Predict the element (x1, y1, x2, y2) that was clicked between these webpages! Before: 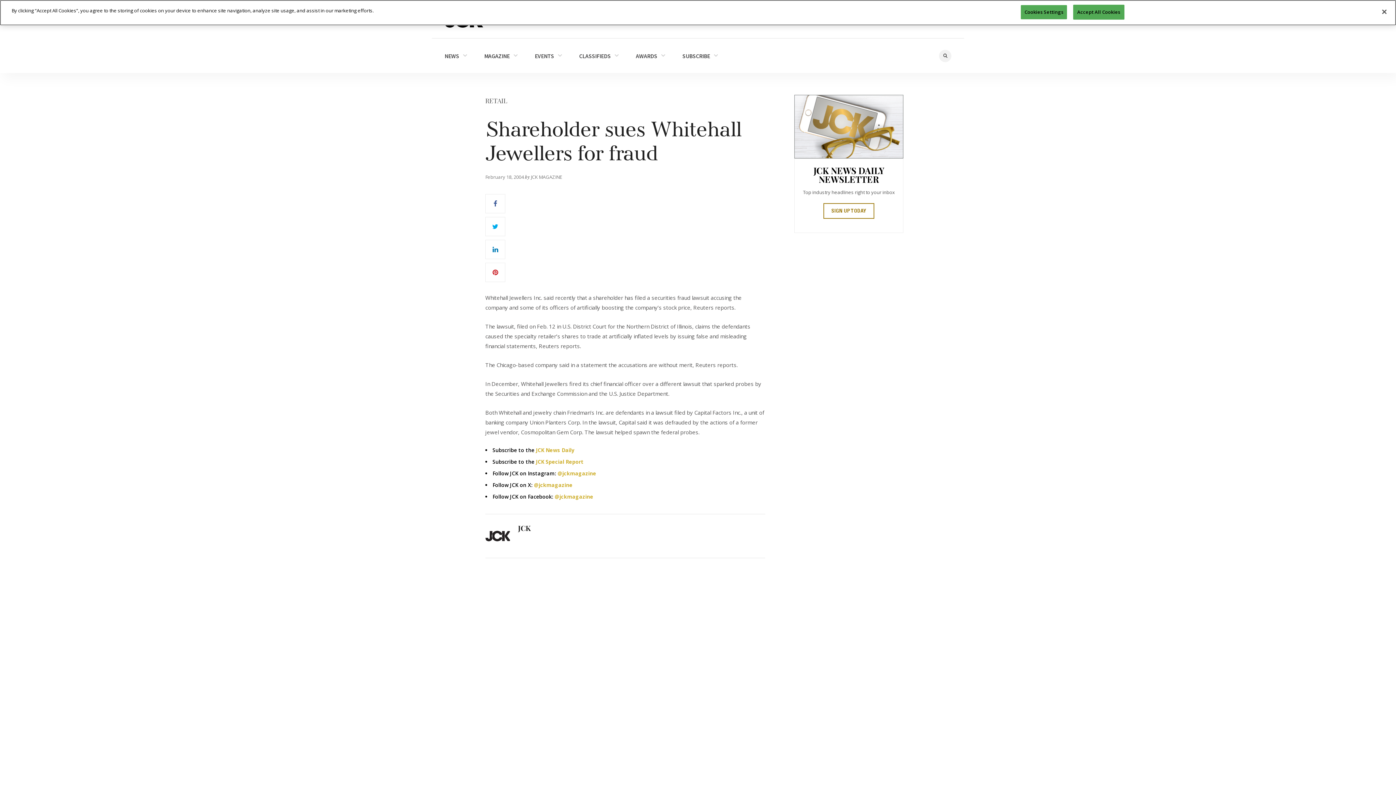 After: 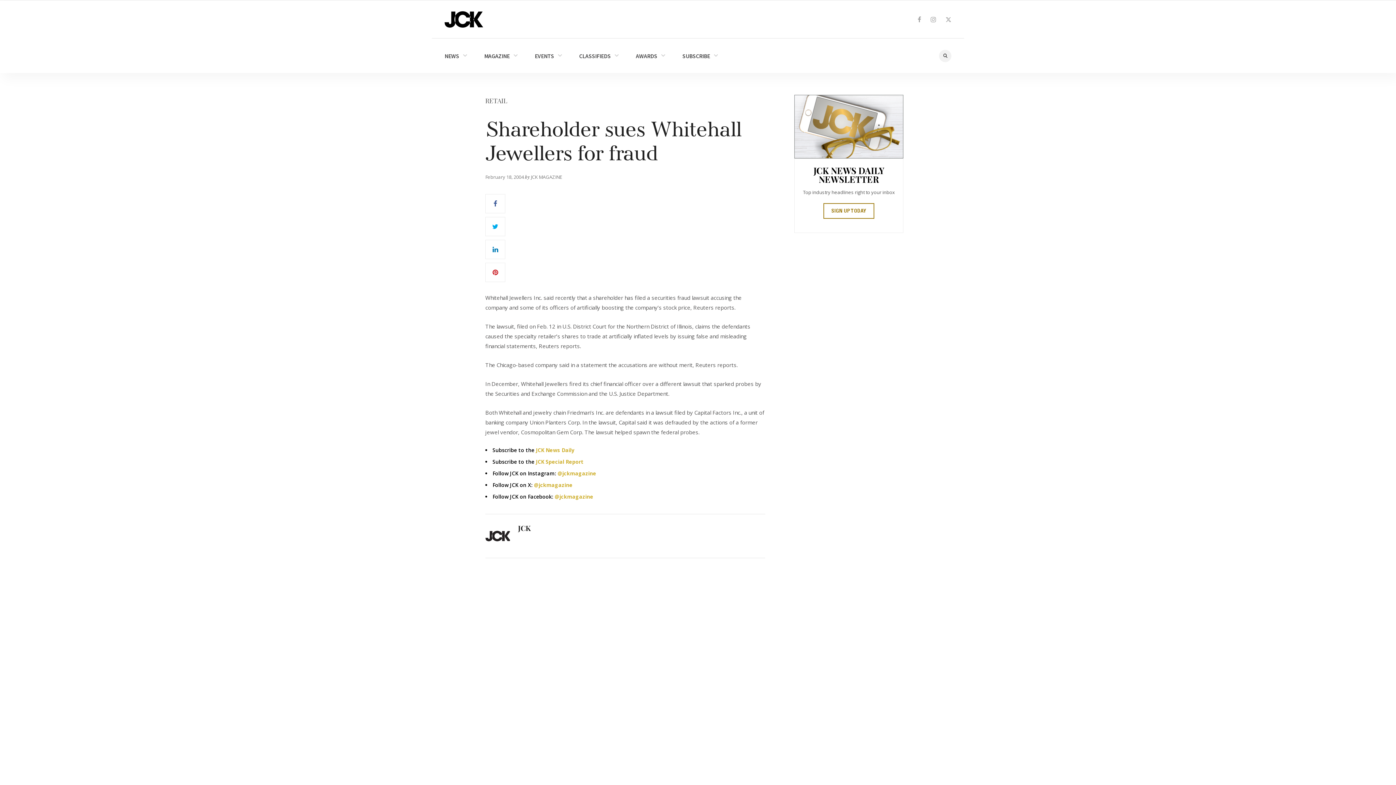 Action: bbox: (1376, 3, 1392, 19) label: Close